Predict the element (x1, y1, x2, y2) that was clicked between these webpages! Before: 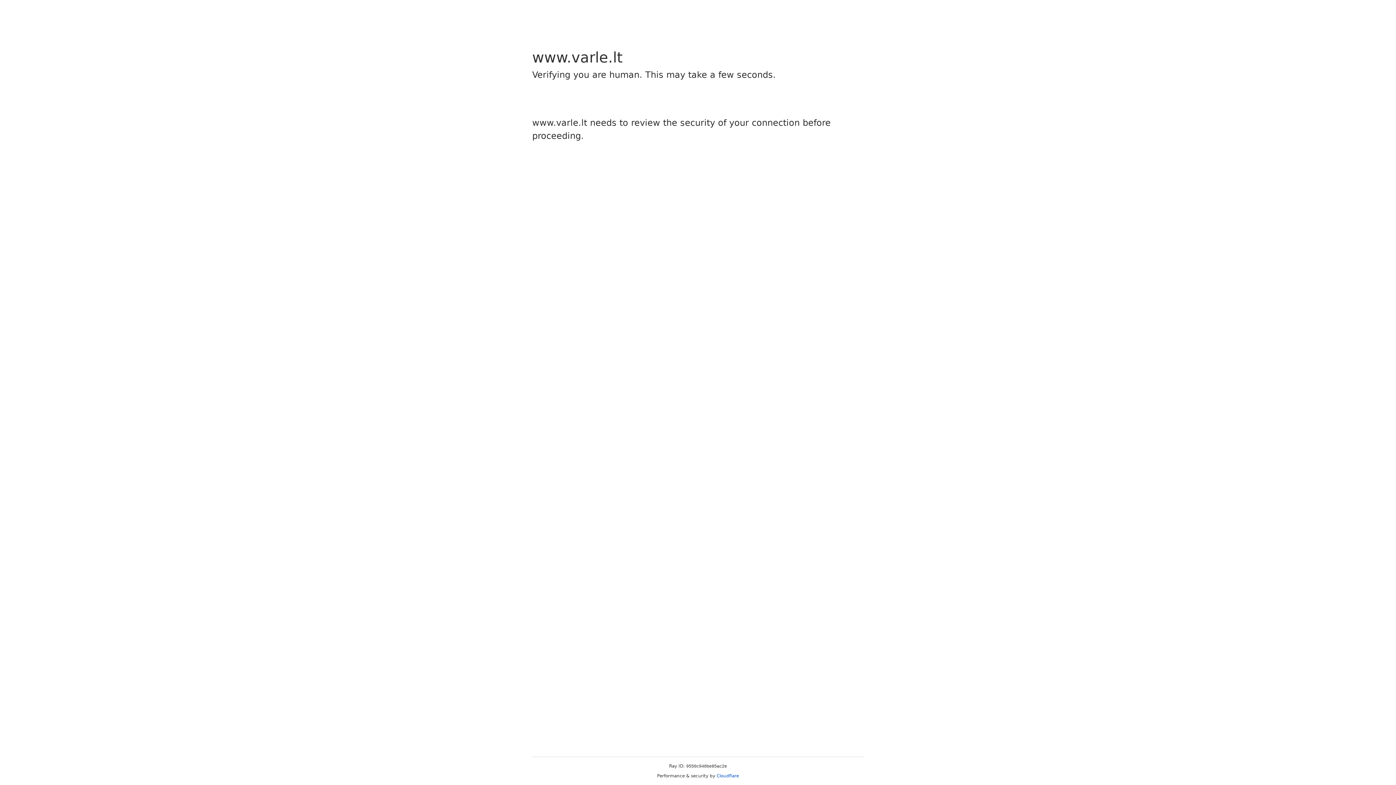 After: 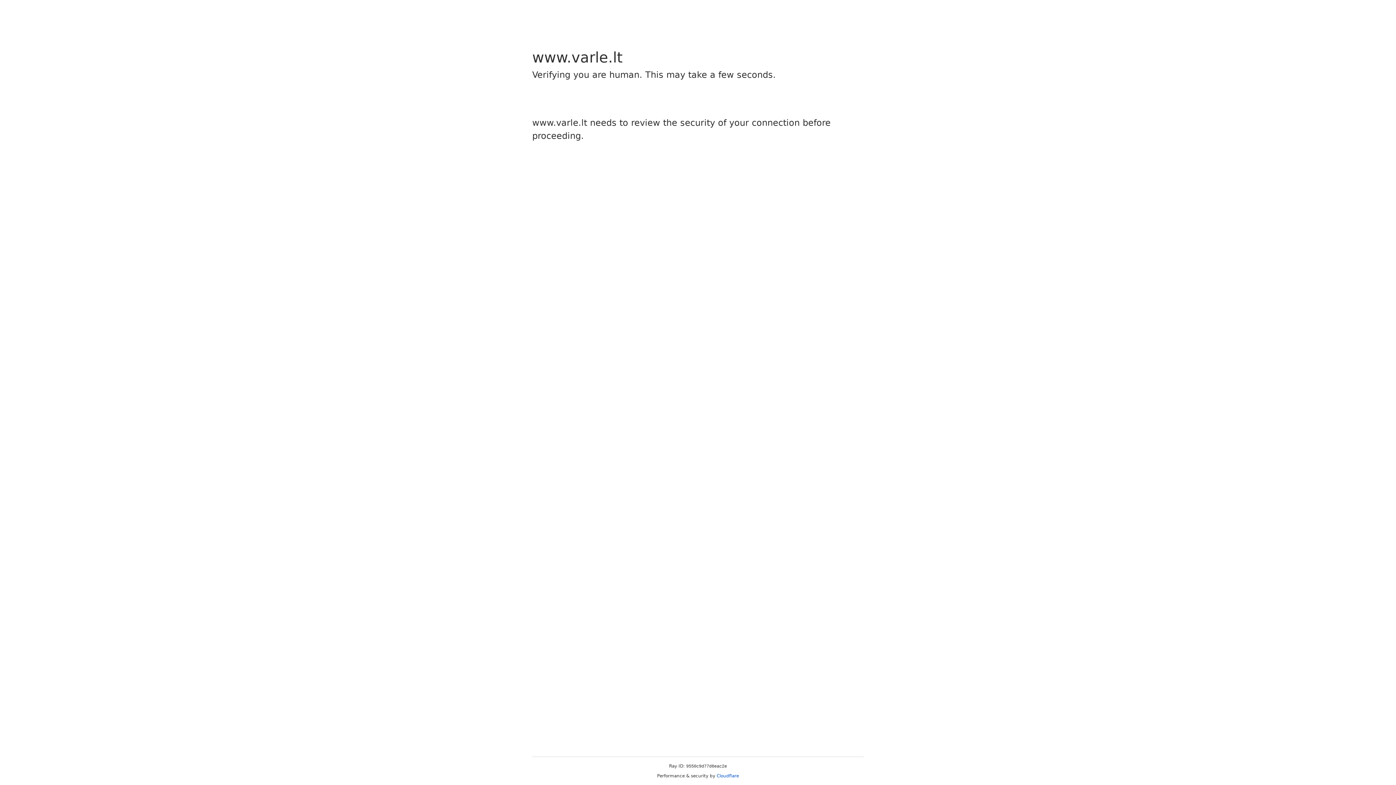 Action: bbox: (716, 773, 739, 778) label: Cloudflare